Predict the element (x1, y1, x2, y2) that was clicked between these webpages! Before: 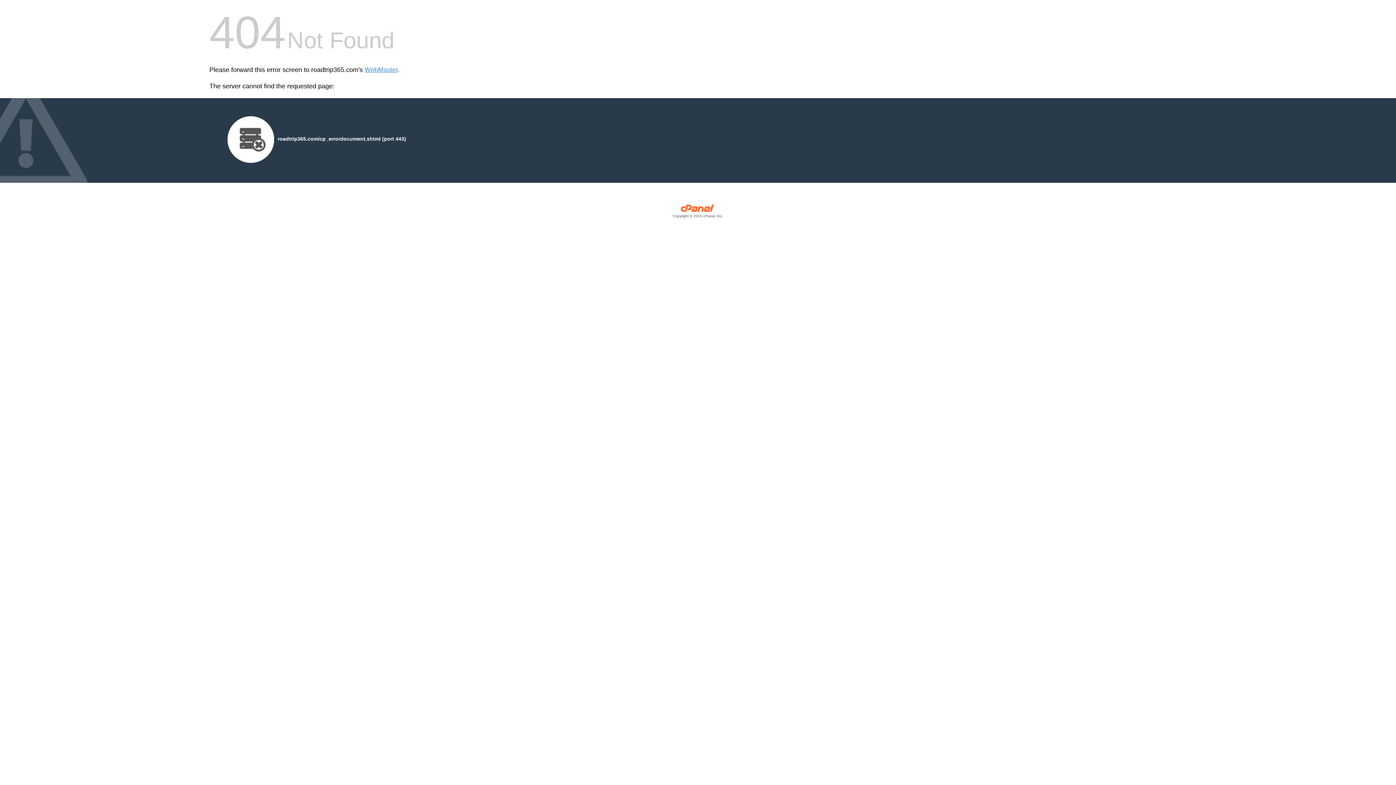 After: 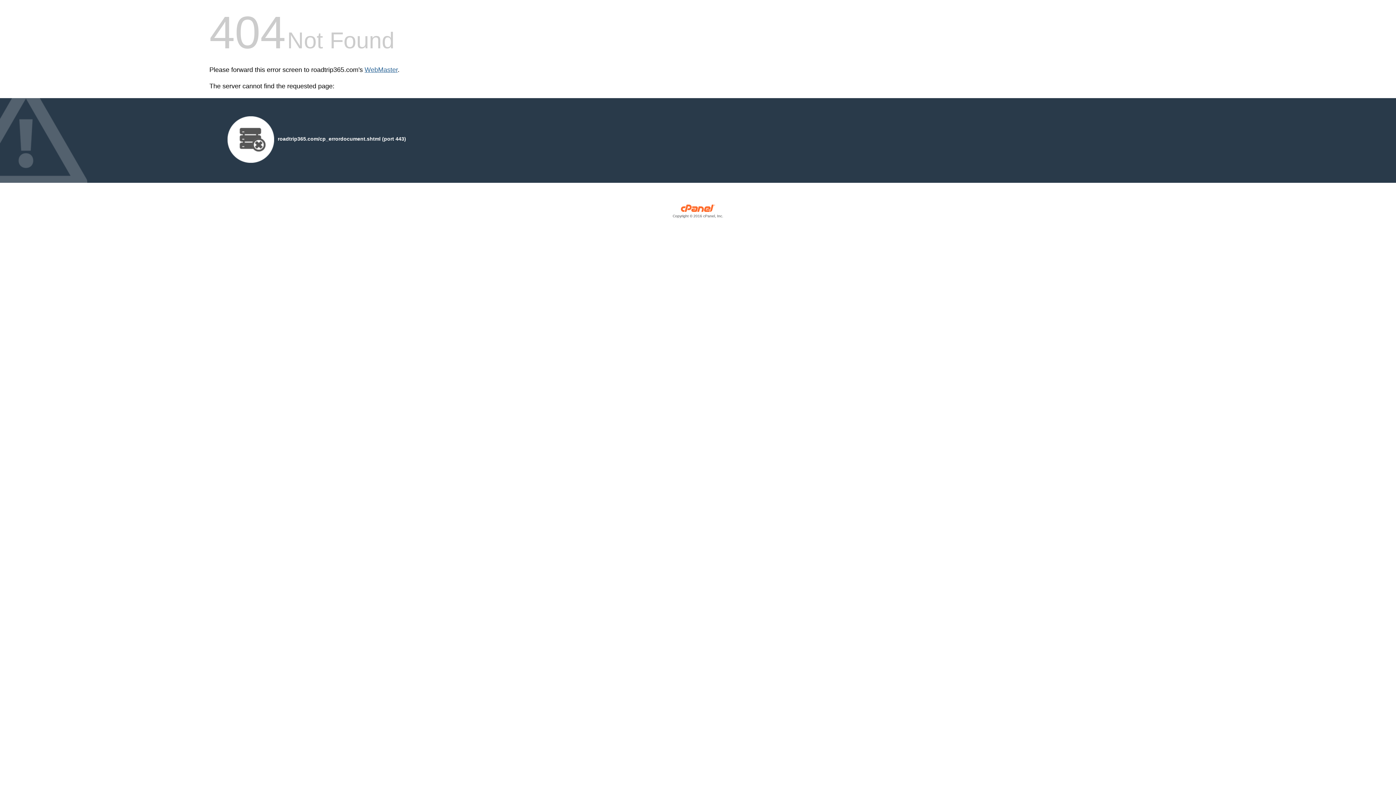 Action: bbox: (364, 66, 397, 73) label: WebMaster